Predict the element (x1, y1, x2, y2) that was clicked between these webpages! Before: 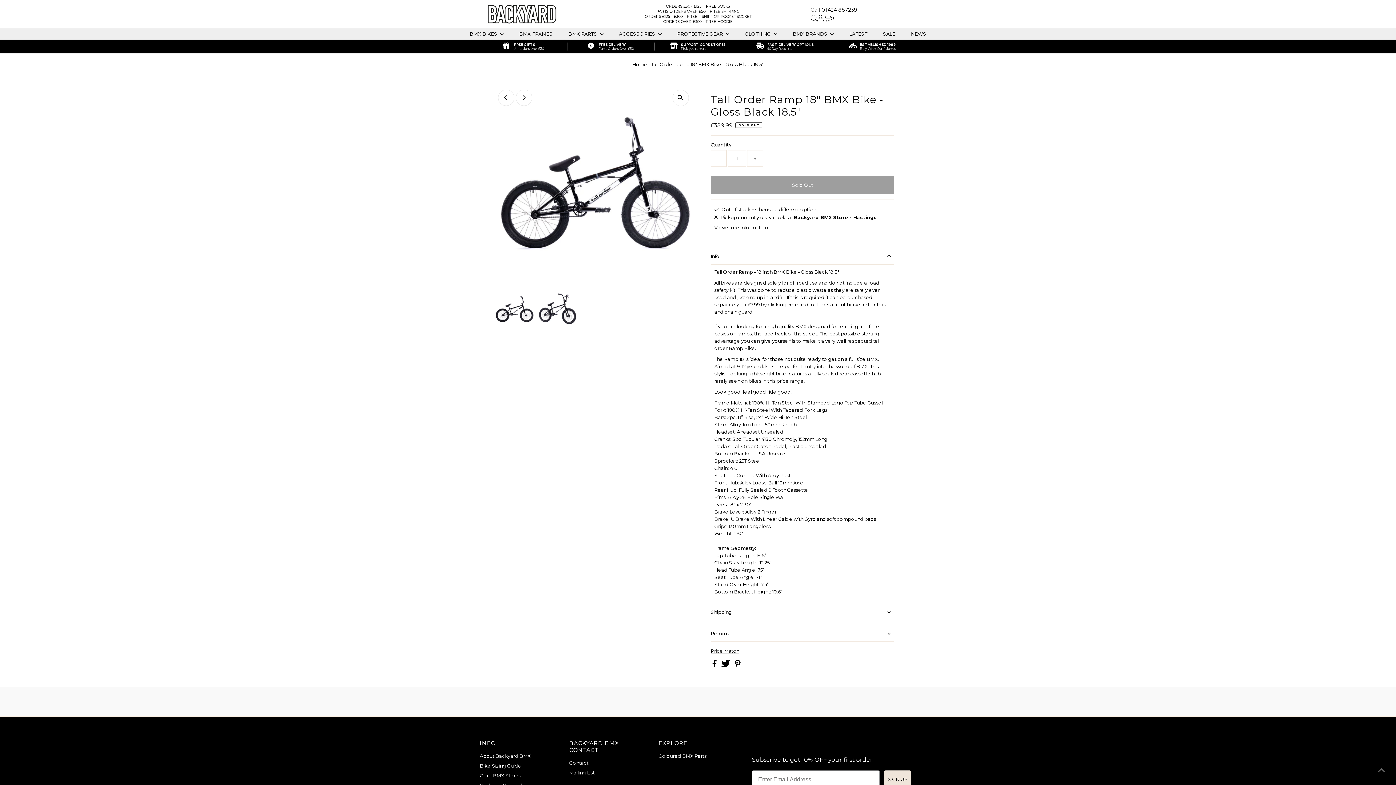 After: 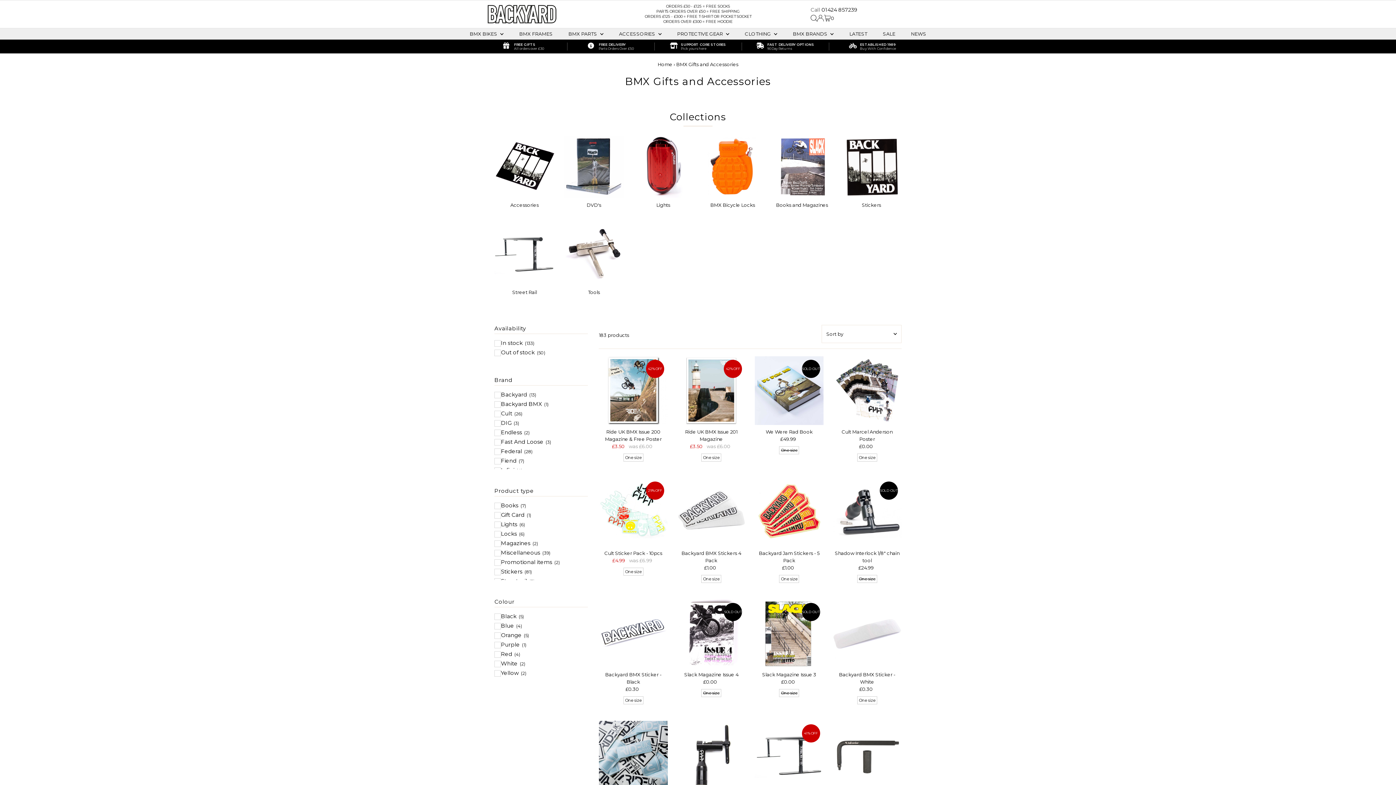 Action: bbox: (611, 28, 668, 39) label: ACCESSORIES 